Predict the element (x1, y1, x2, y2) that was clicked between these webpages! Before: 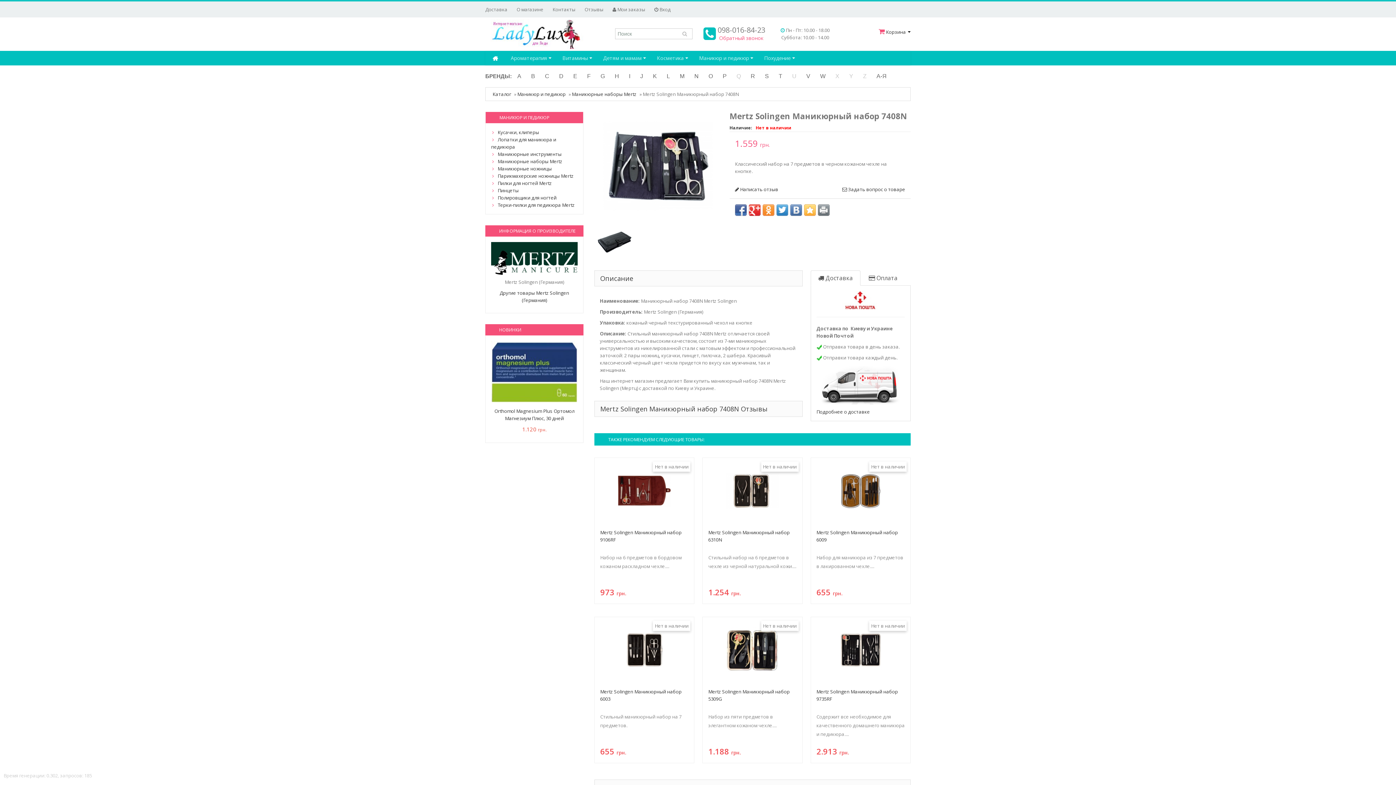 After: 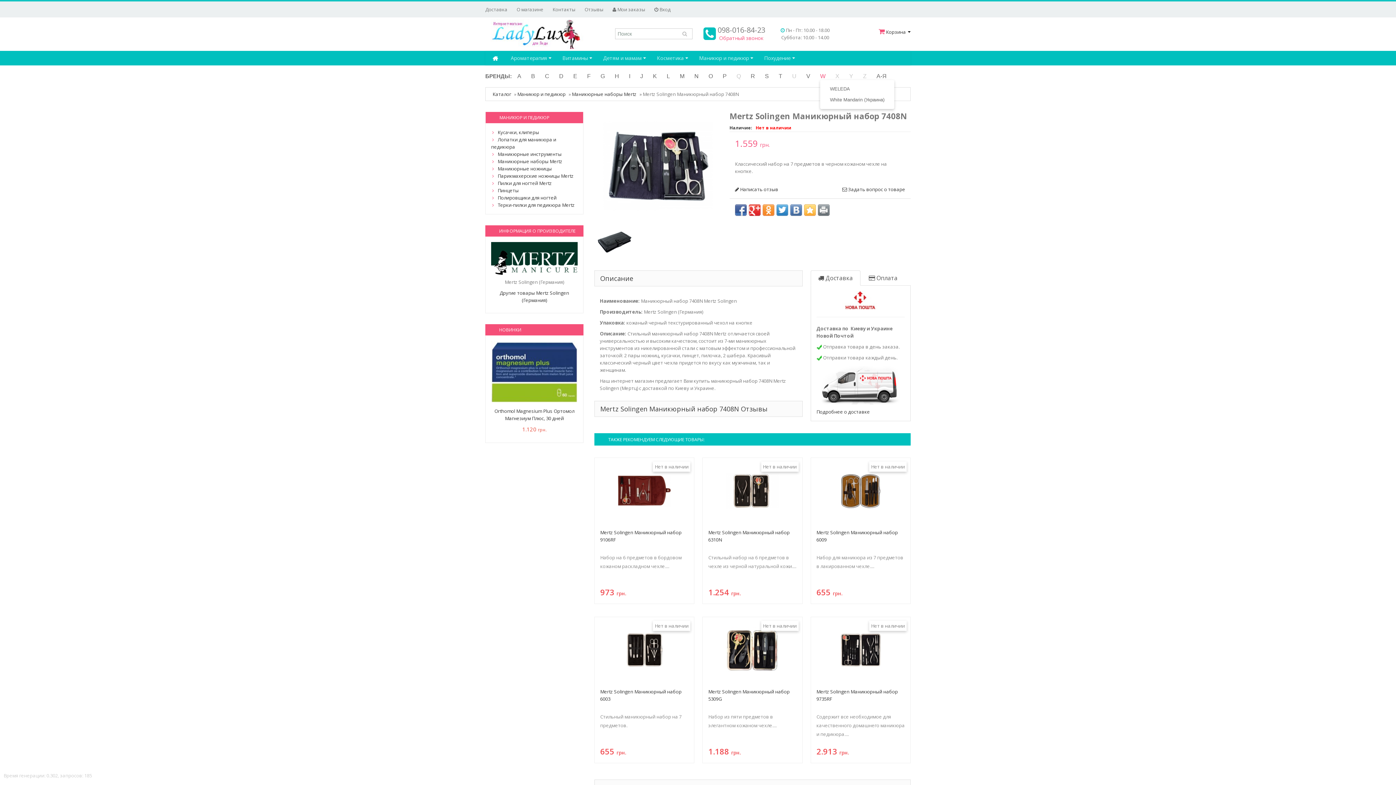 Action: label: W bbox: (820, 73, 825, 79)